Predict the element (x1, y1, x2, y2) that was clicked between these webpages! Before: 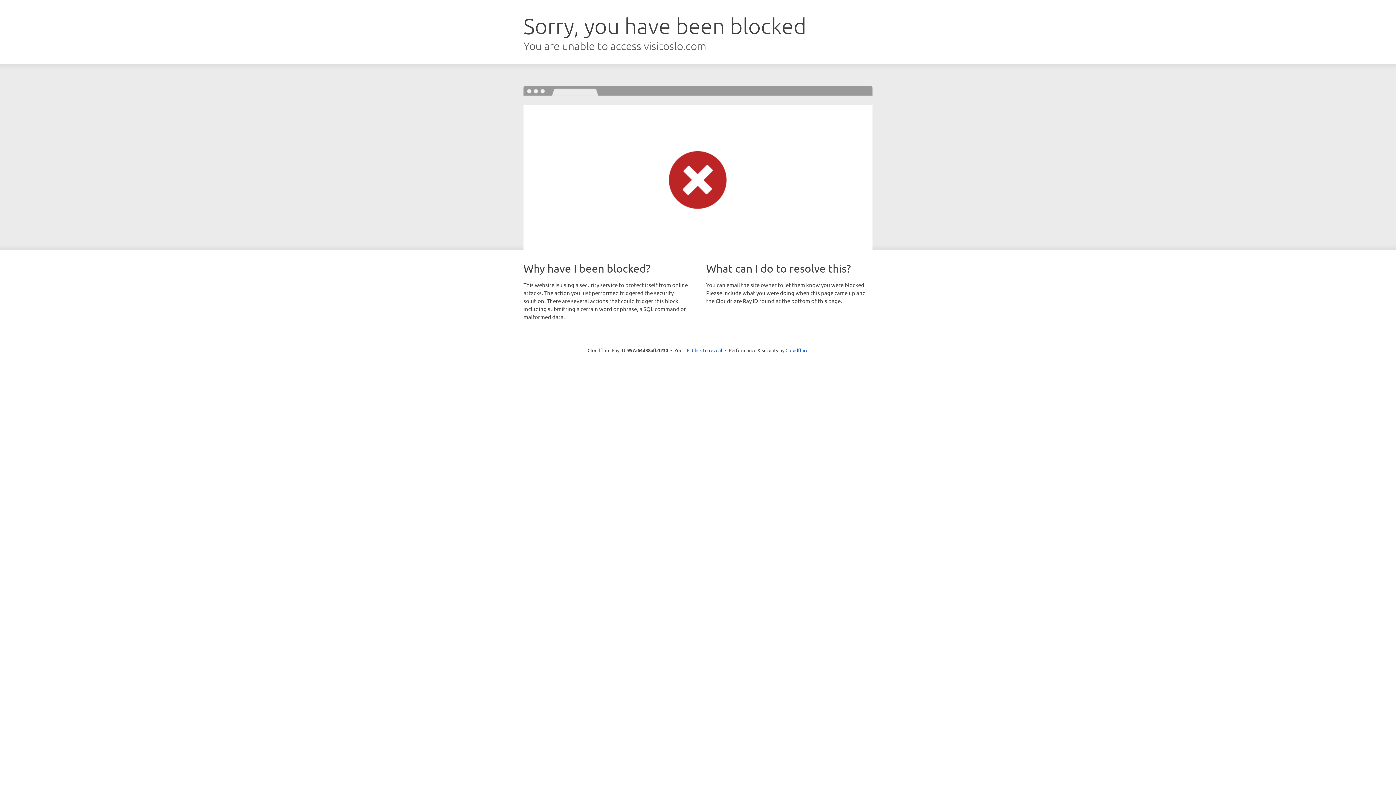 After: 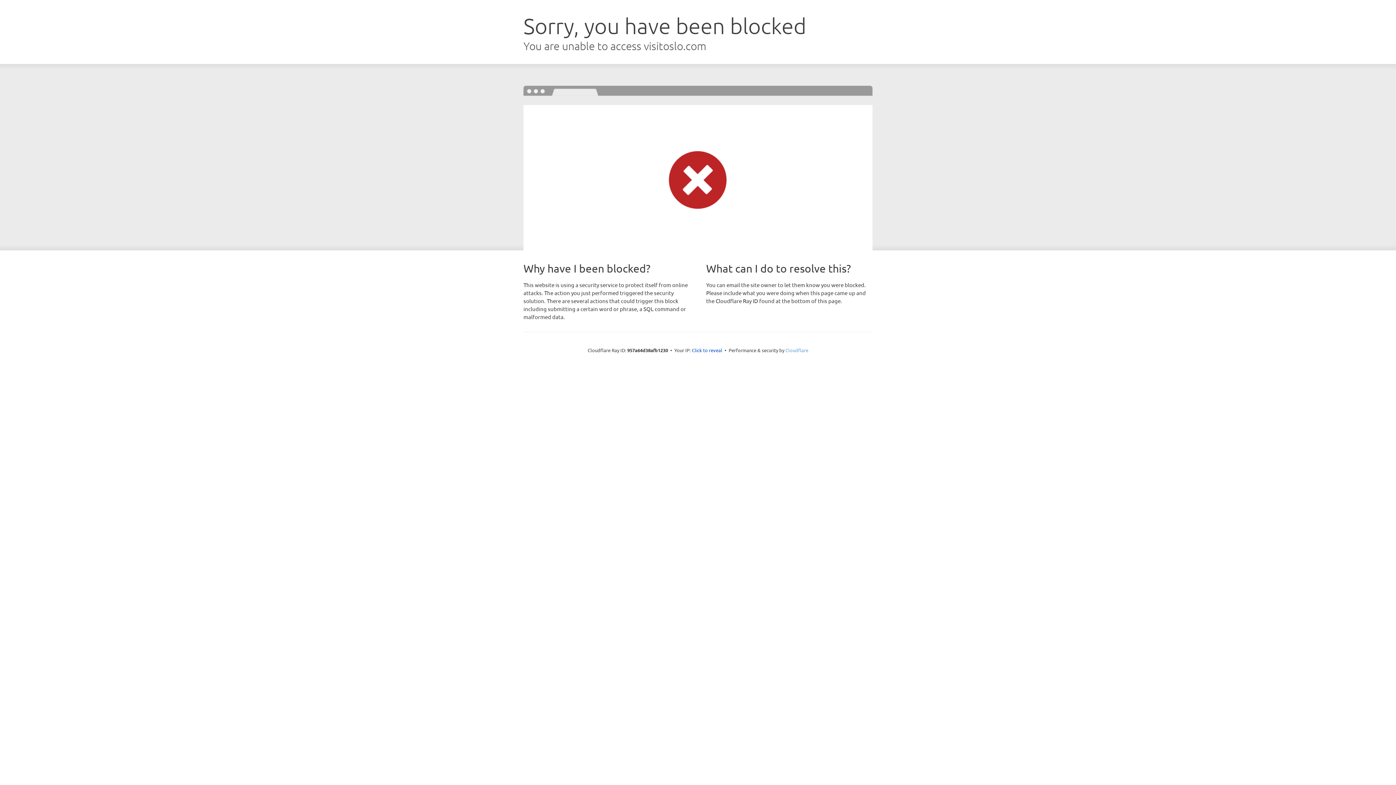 Action: label: Cloudflare bbox: (785, 347, 808, 353)